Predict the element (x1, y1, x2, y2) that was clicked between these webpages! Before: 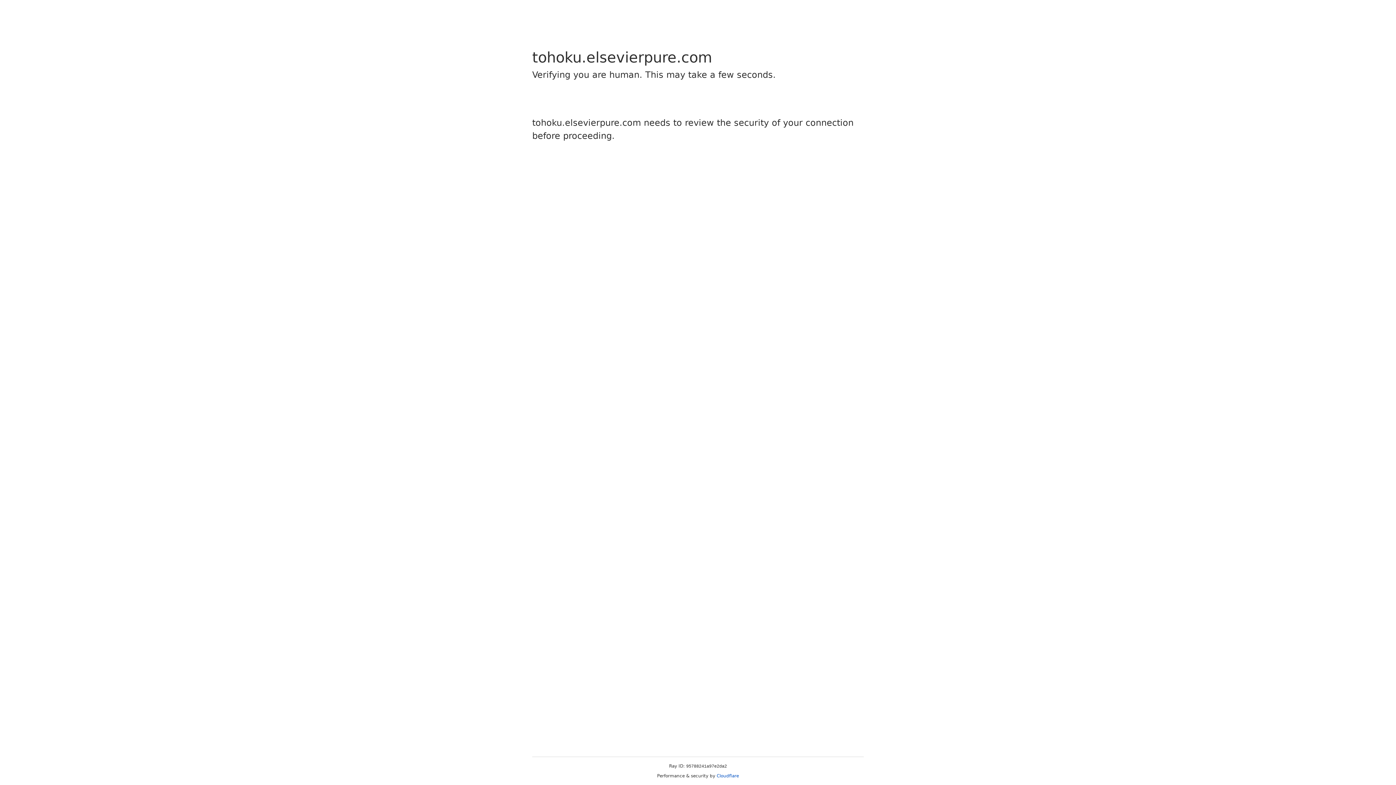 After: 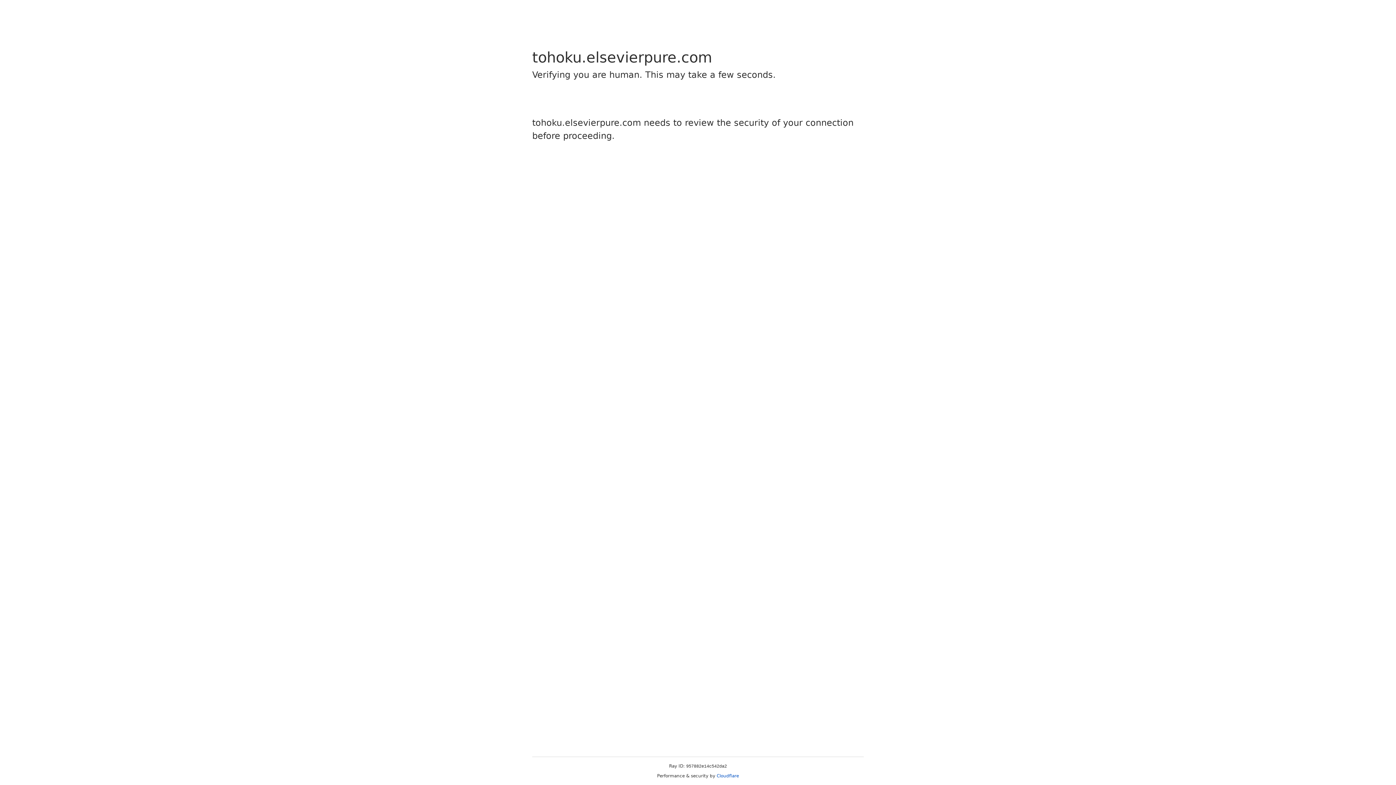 Action: label: Cloudflare bbox: (716, 773, 739, 778)